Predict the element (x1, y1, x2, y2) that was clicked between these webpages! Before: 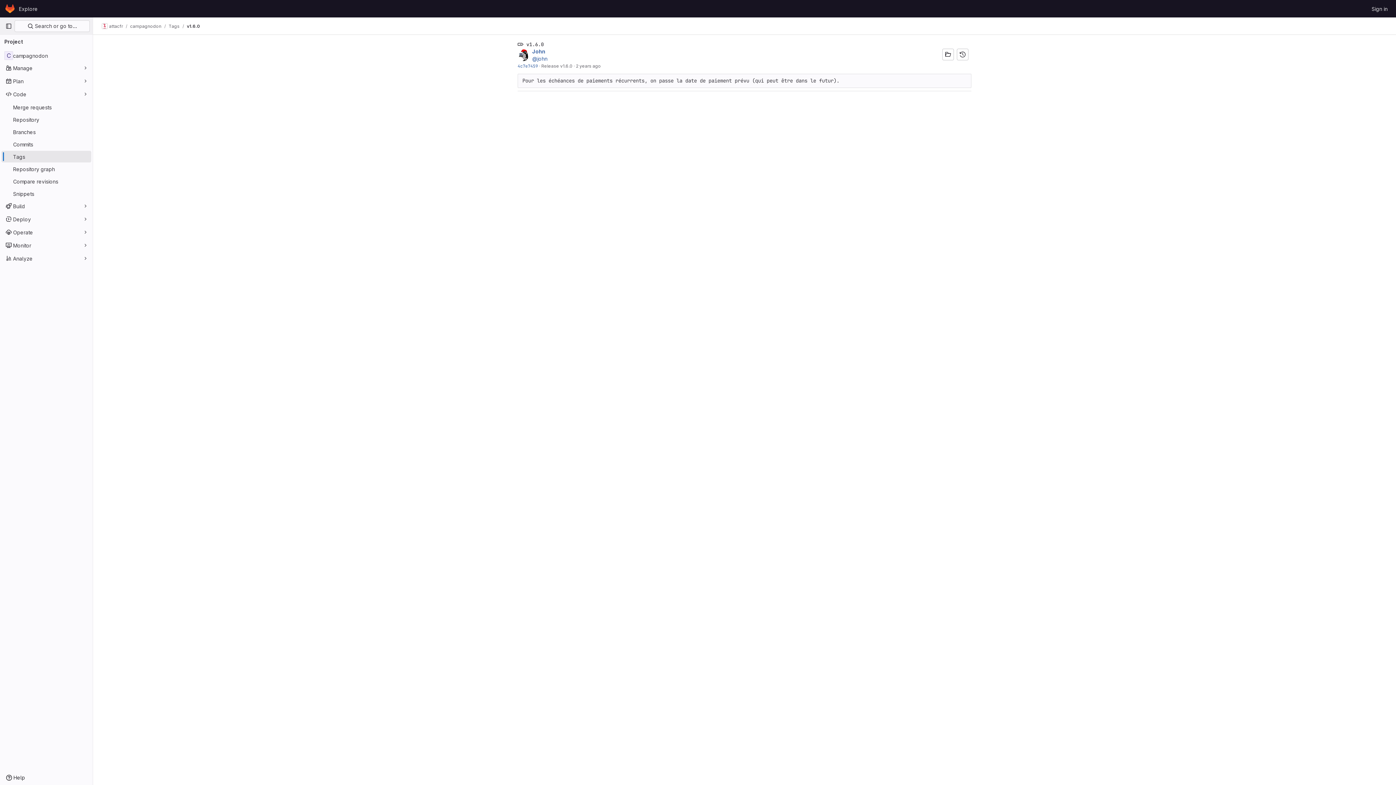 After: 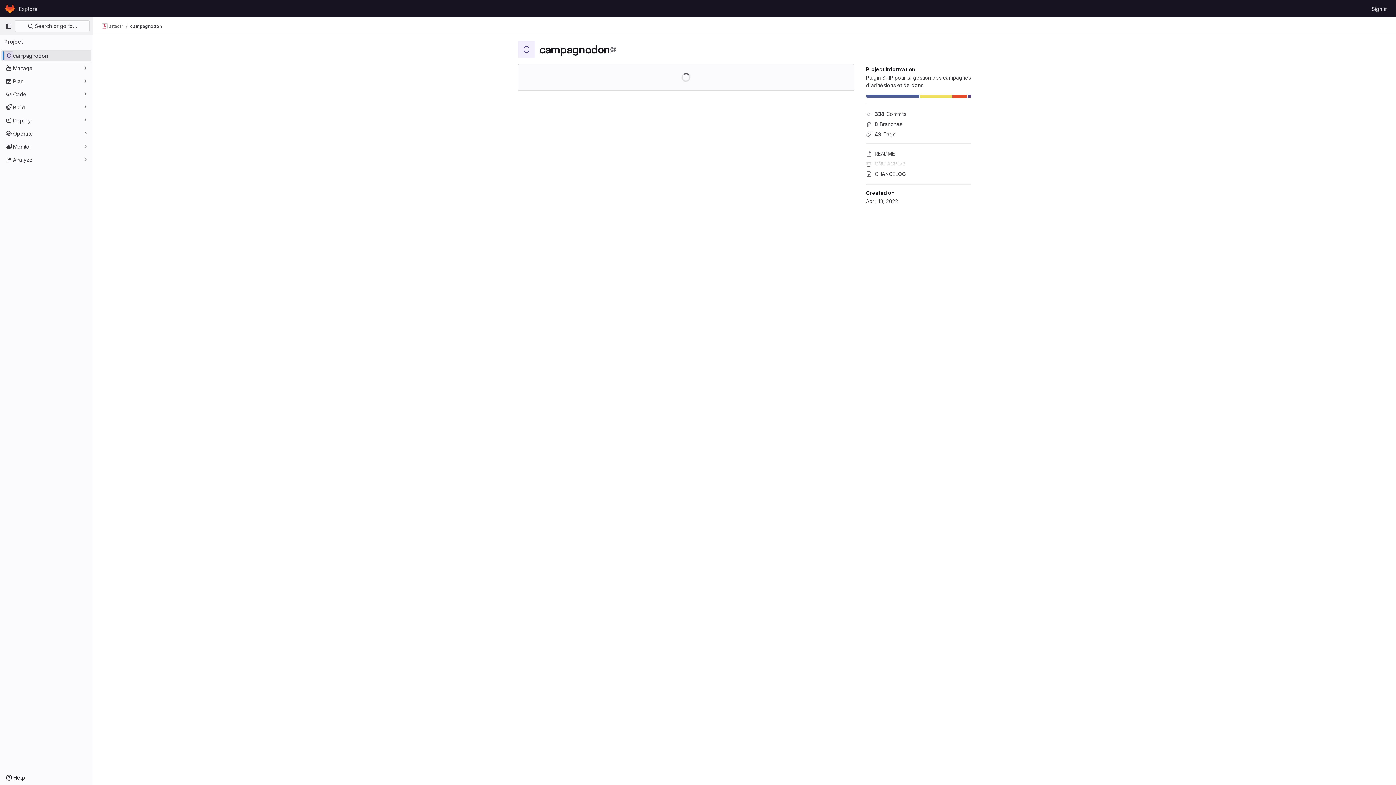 Action: label: campagnodon bbox: (1, 49, 91, 61)